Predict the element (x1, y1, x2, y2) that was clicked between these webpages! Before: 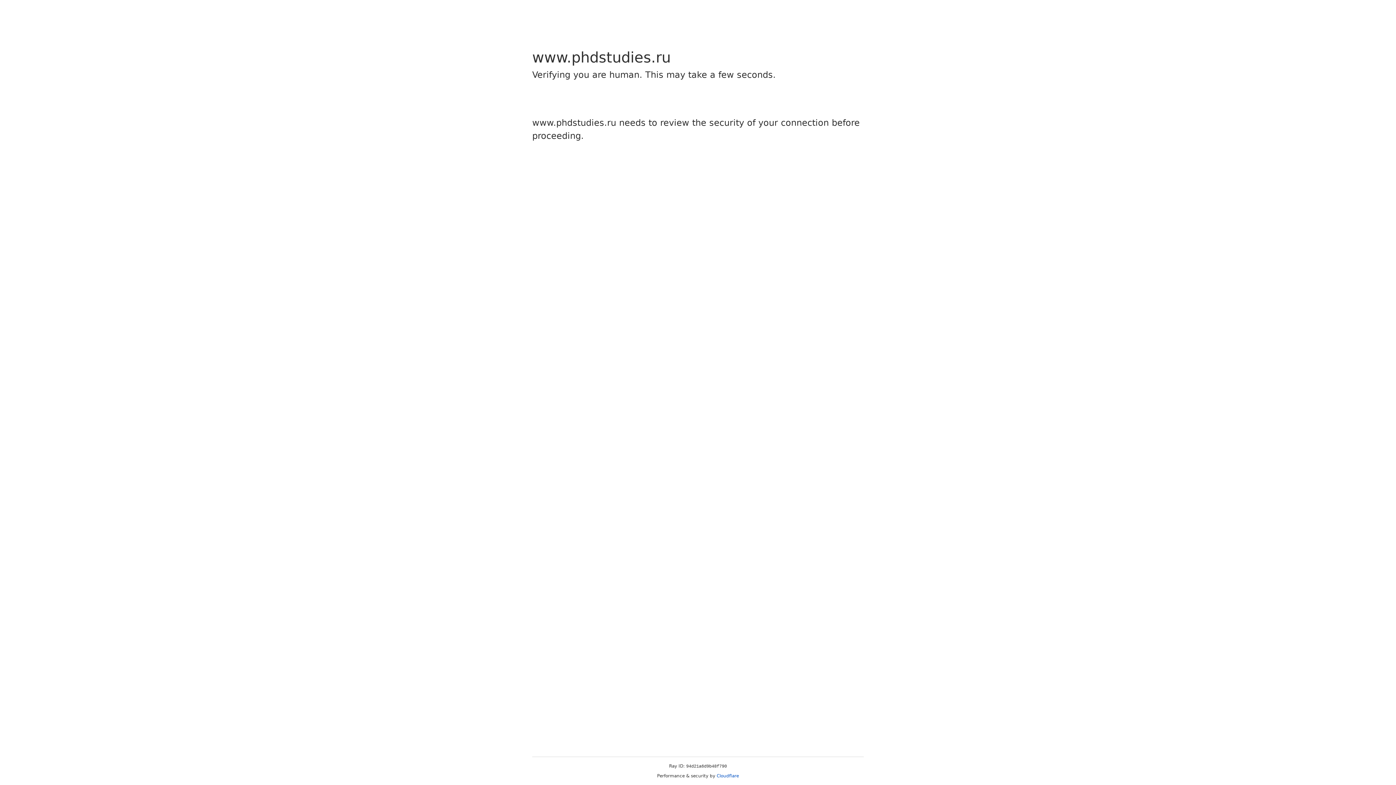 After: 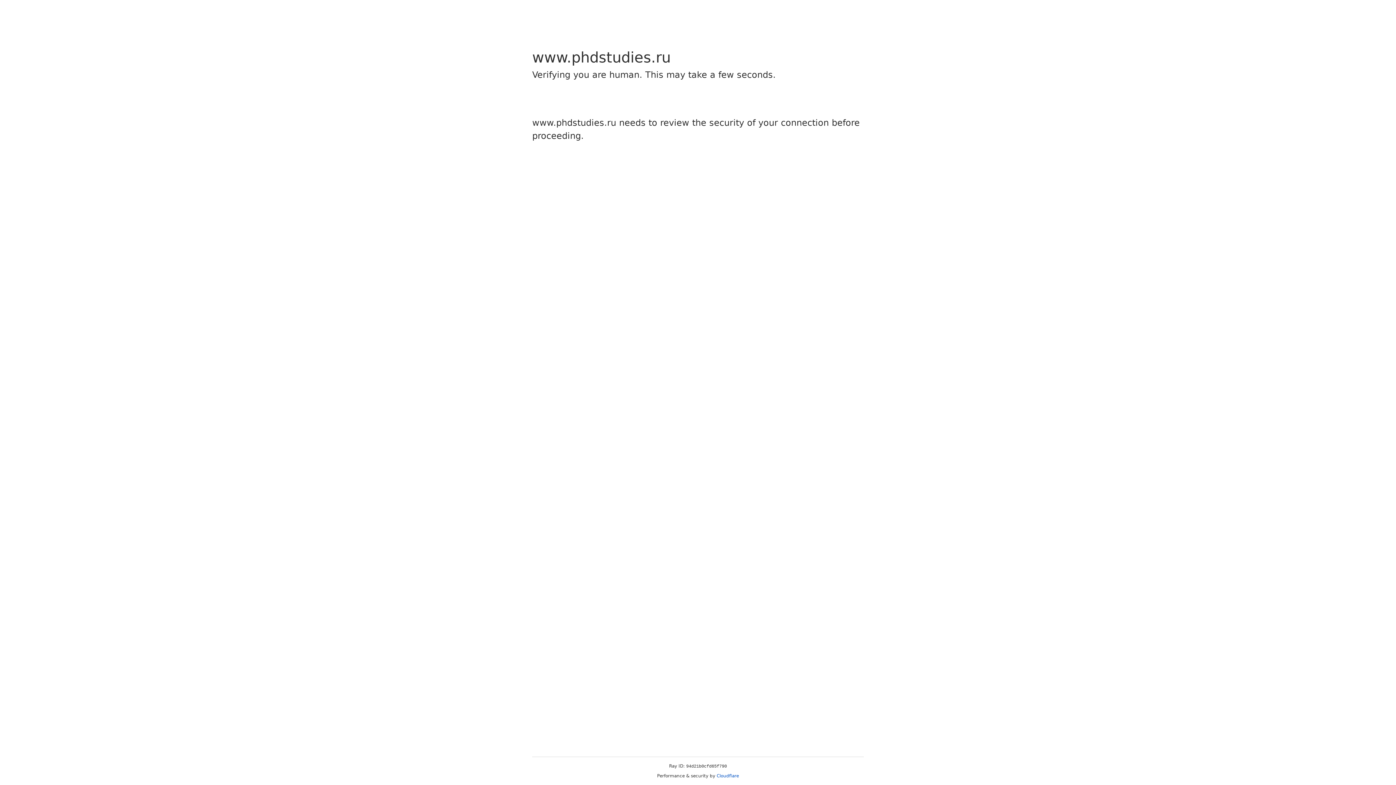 Action: bbox: (716, 773, 739, 778) label: Cloudflare